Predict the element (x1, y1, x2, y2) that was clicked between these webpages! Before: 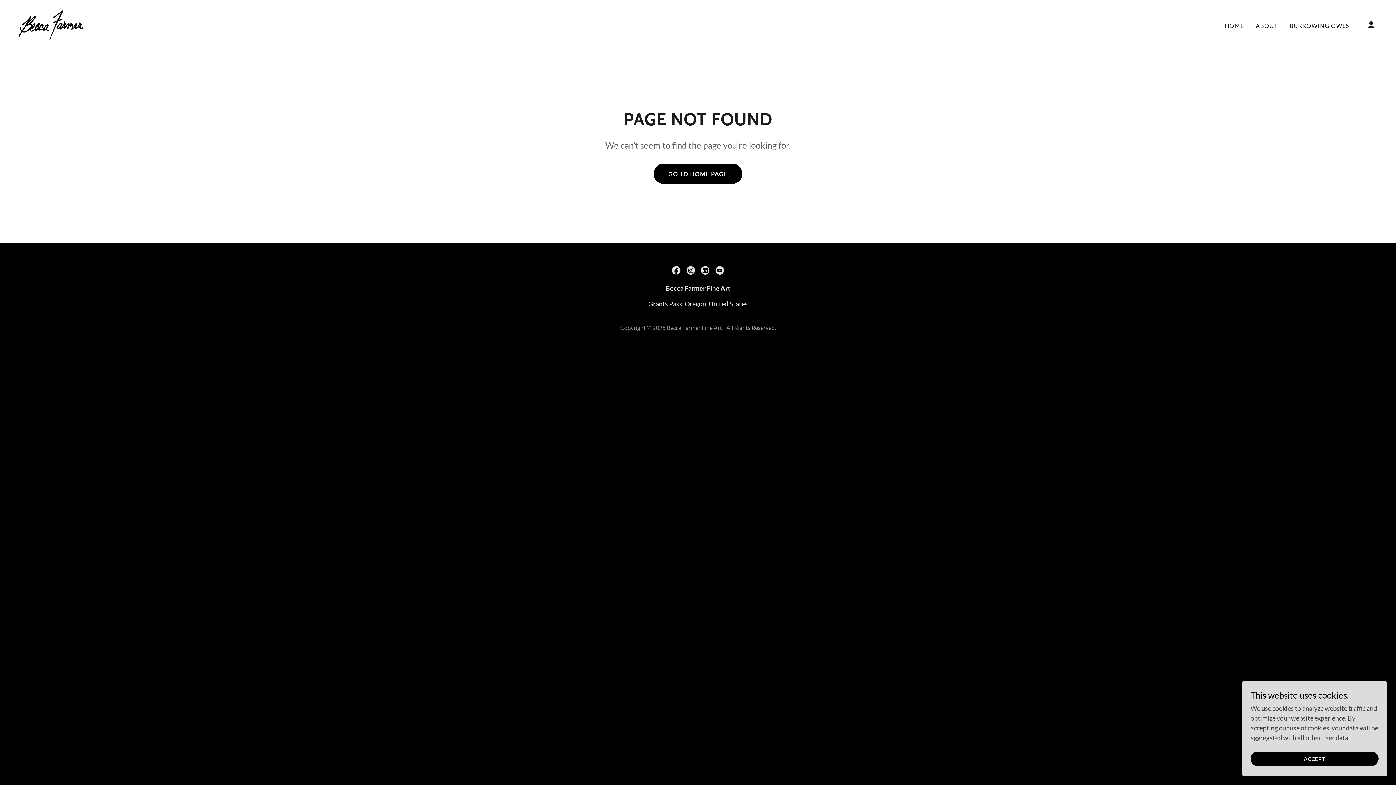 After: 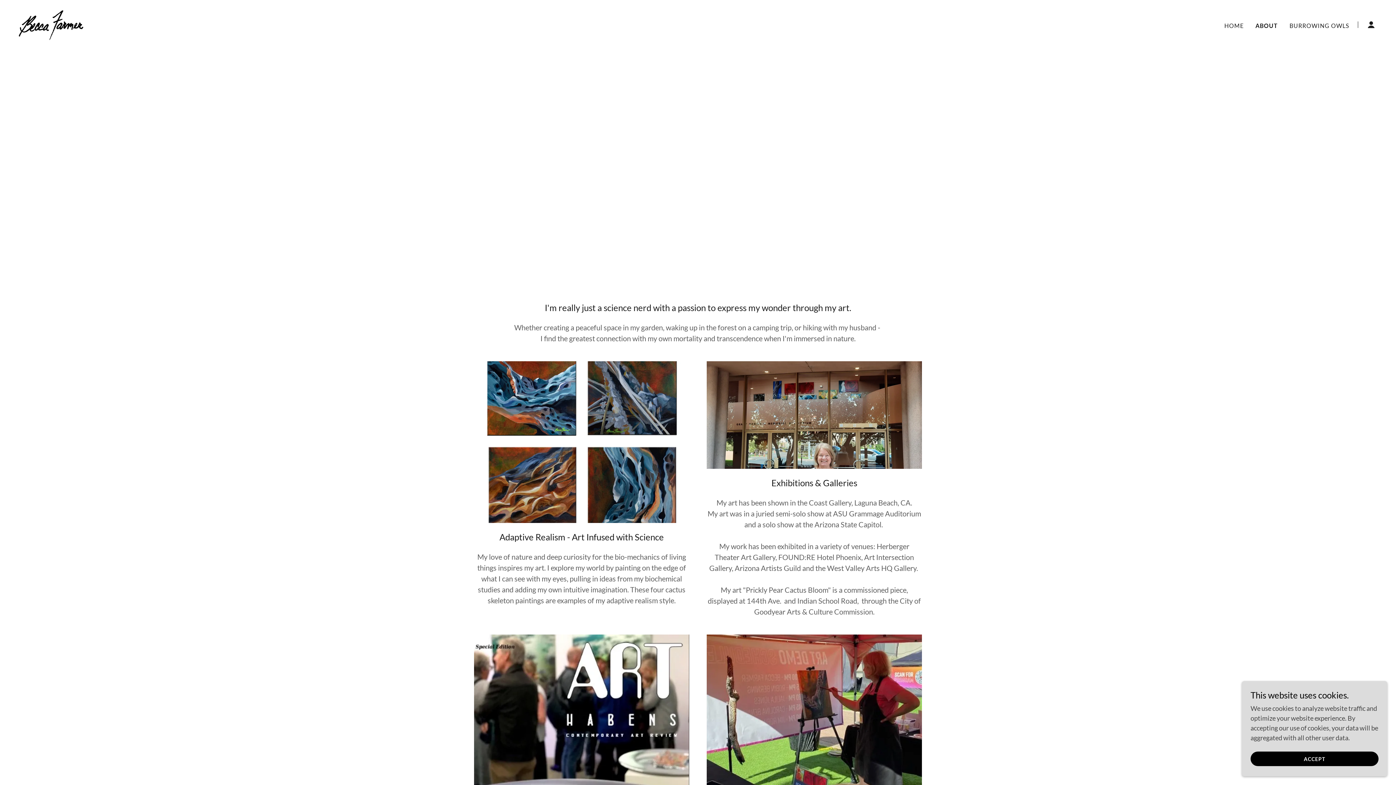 Action: bbox: (1253, 19, 1280, 32) label: ABOUT